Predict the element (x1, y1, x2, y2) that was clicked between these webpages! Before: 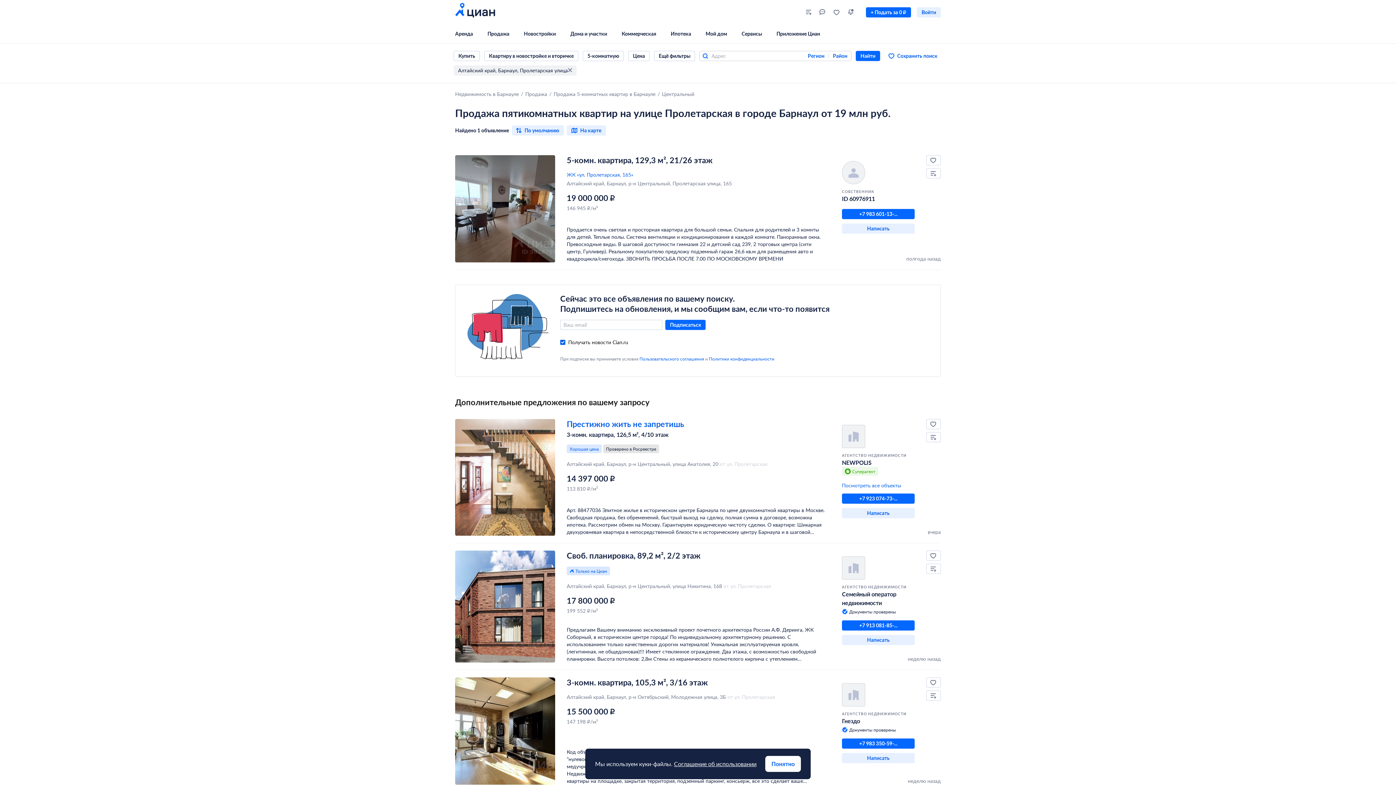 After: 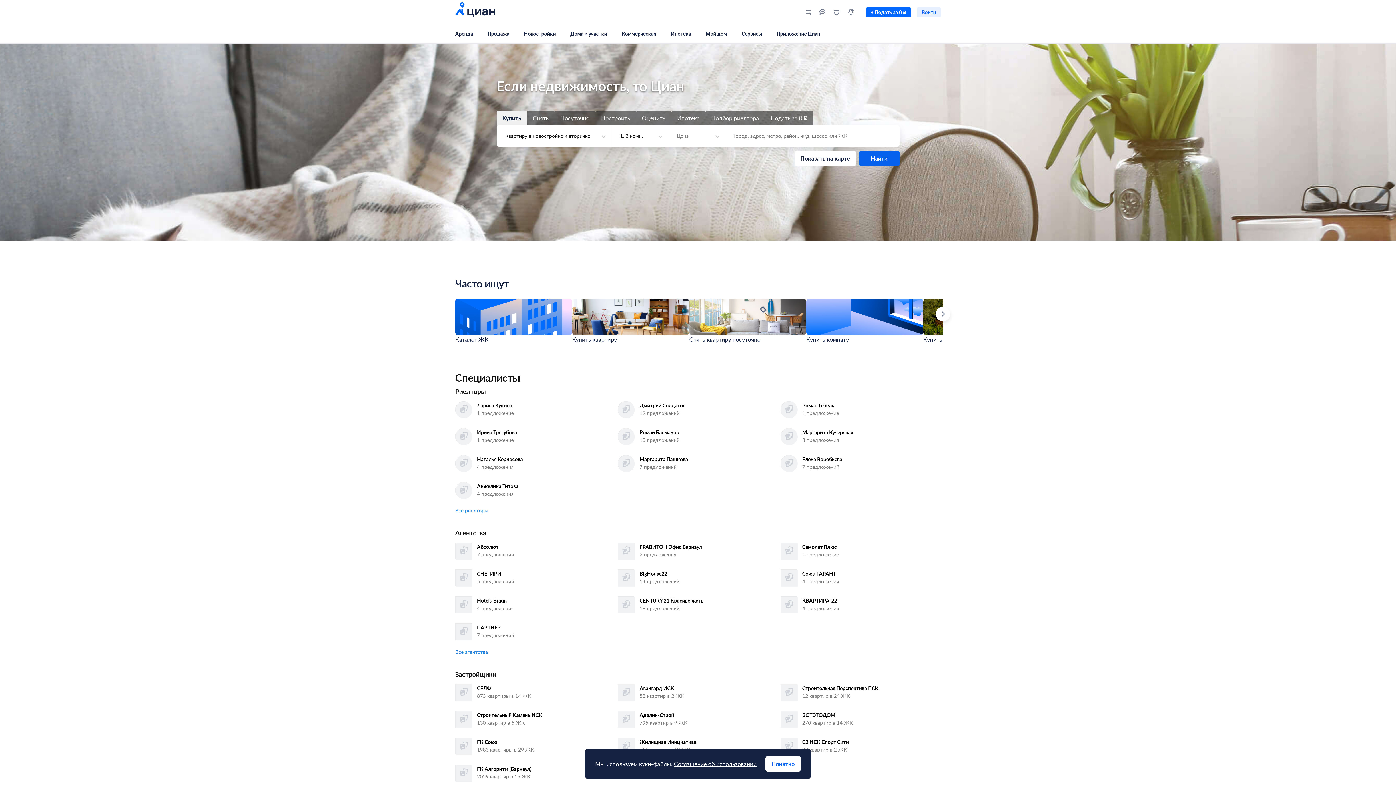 Action: bbox: (455, 0, 495, 24)